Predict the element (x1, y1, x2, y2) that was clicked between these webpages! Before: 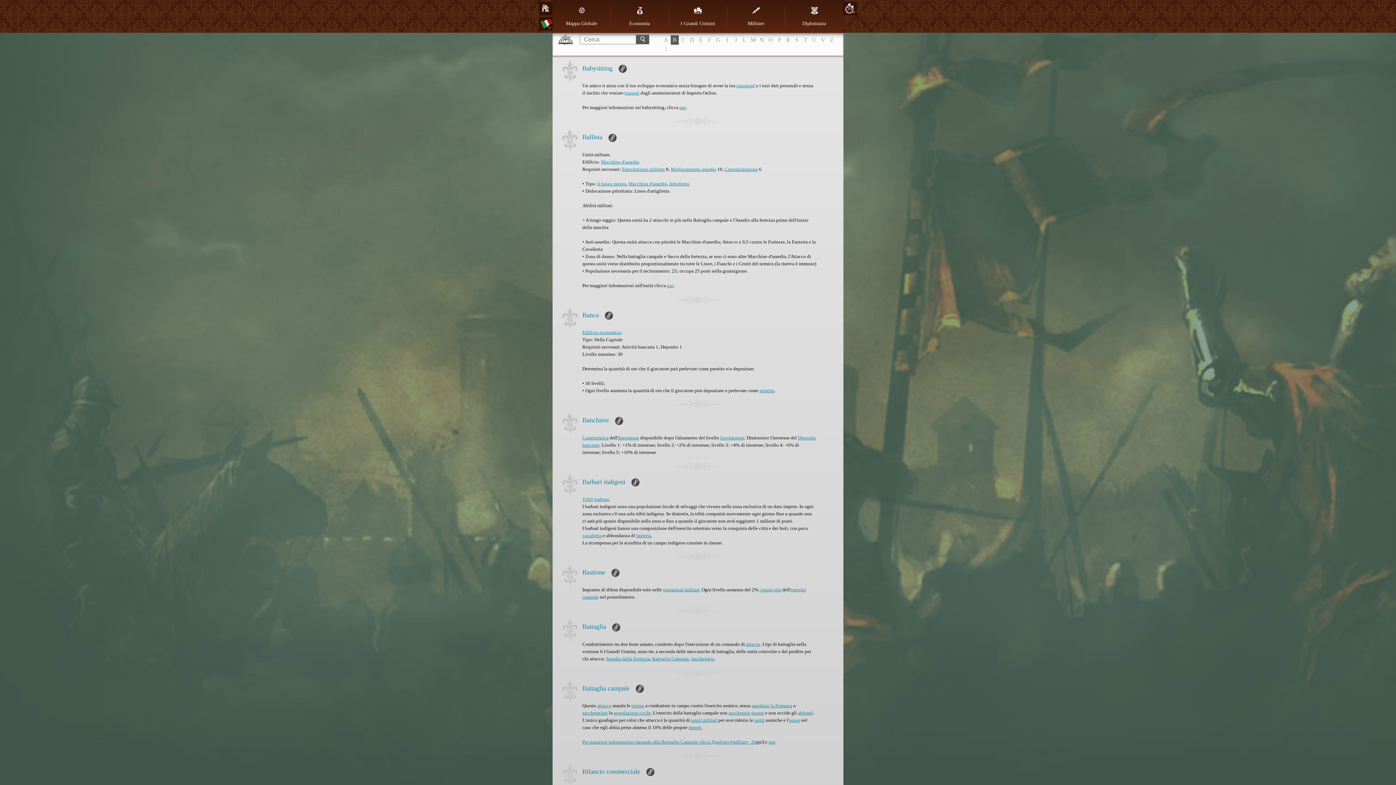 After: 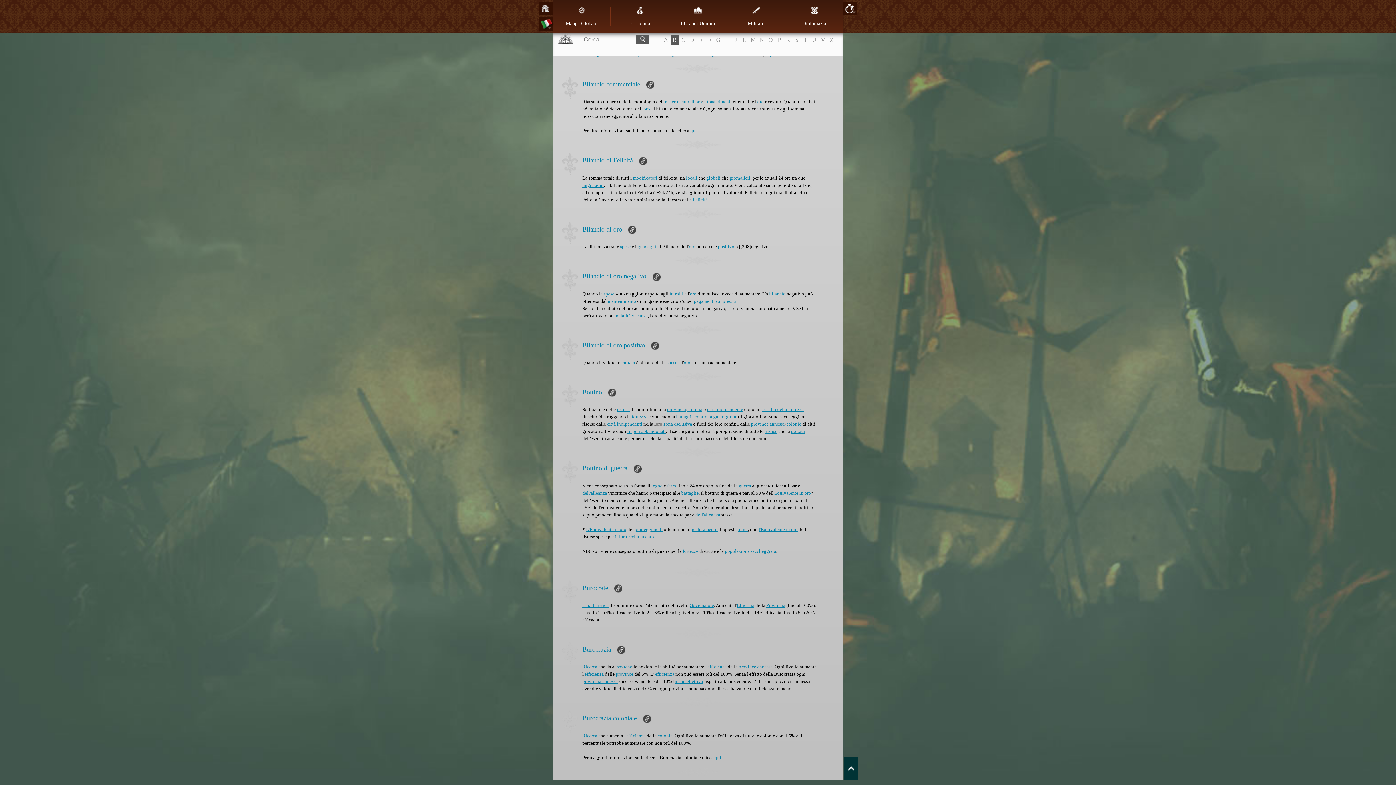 Action: bbox: (646, 768, 654, 776)